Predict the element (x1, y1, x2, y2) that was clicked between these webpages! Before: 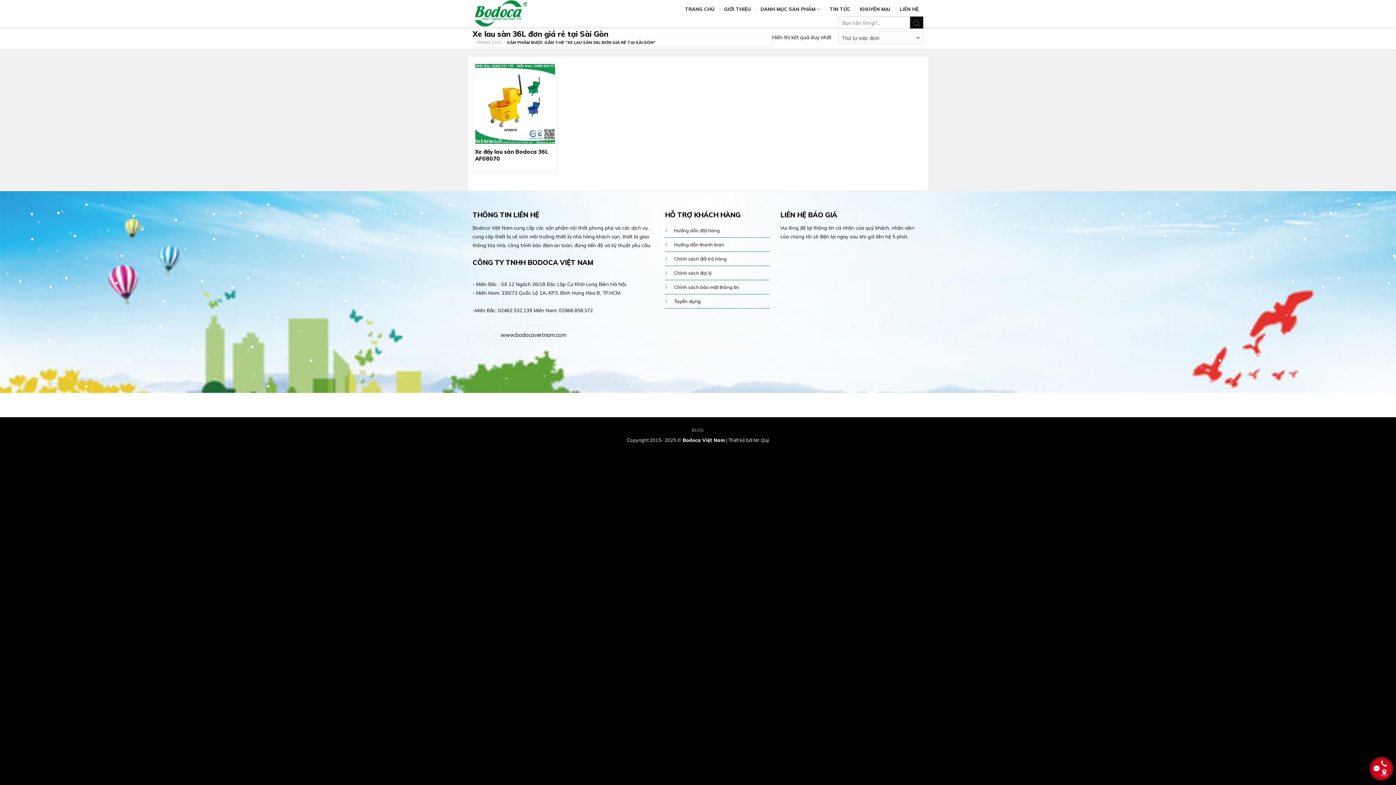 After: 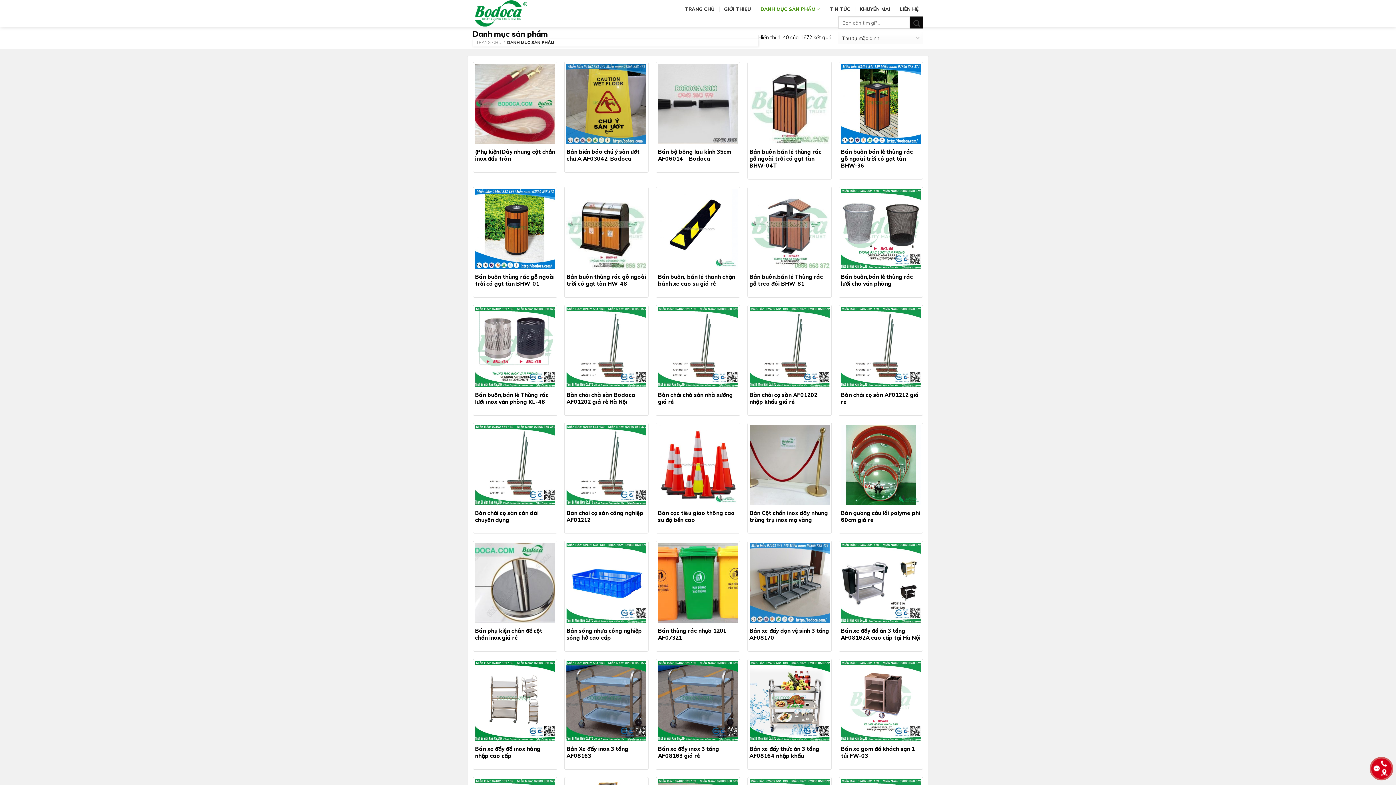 Action: label: DANH MỤC SẢN PHẨM bbox: (760, 1, 820, 16)